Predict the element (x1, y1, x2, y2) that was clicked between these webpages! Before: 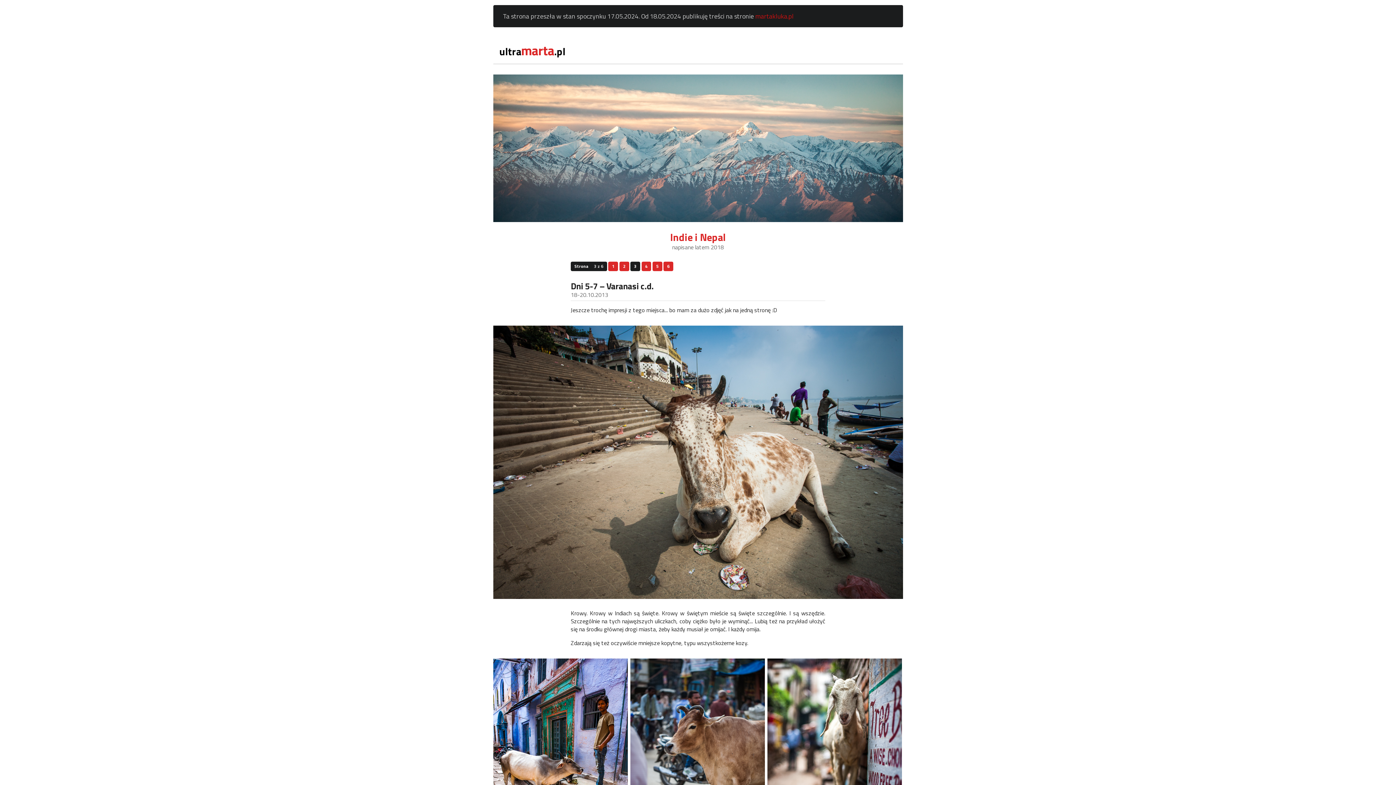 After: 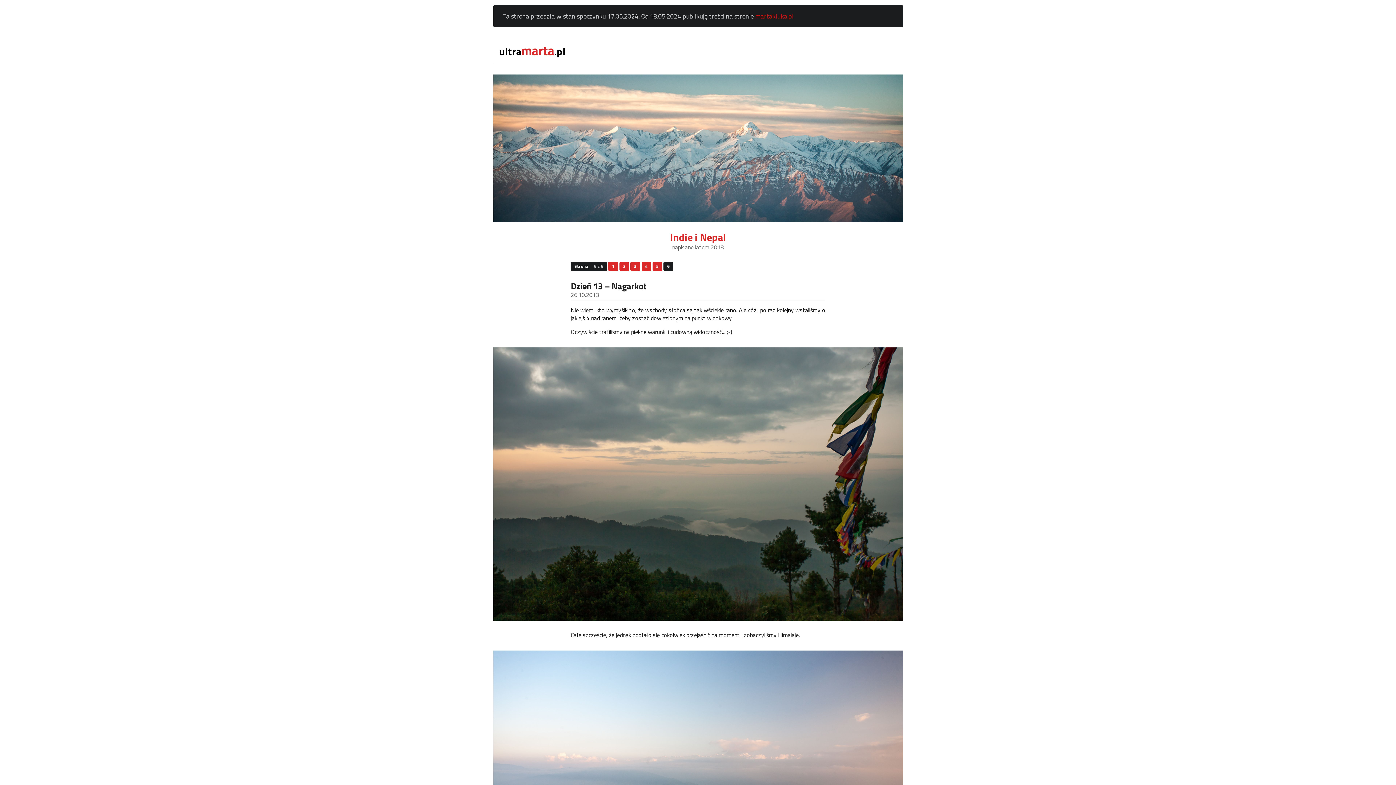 Action: bbox: (663, 261, 673, 271) label: 6